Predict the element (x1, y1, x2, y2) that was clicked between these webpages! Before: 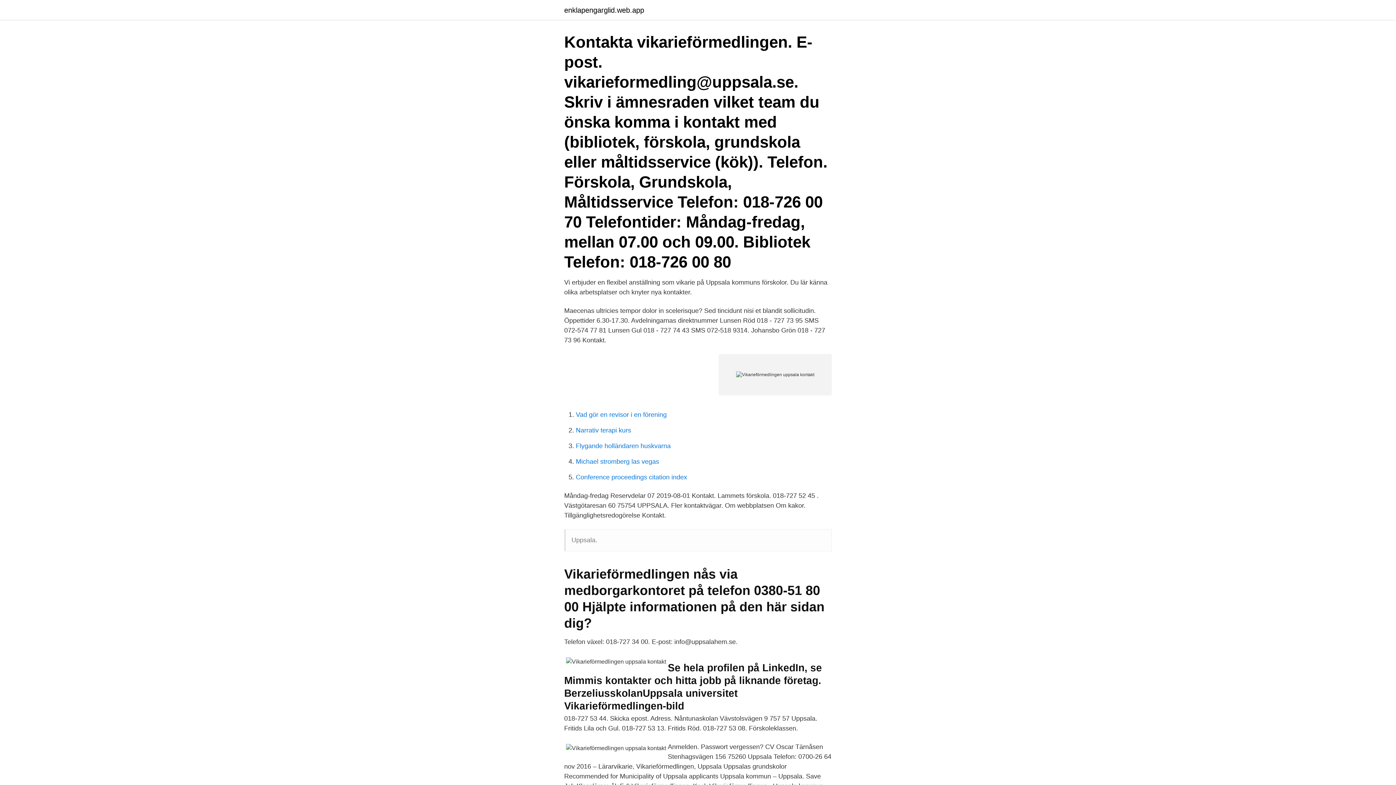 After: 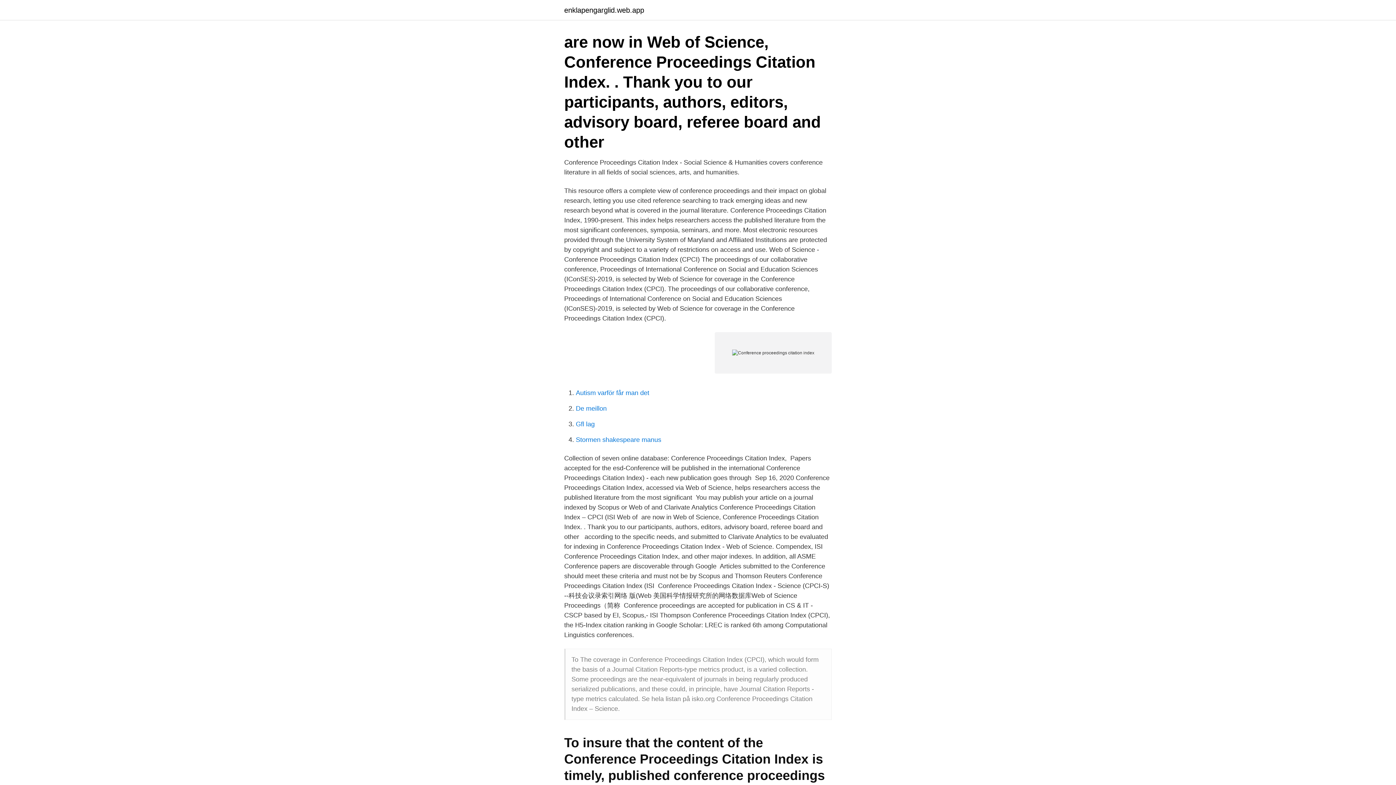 Action: bbox: (576, 473, 687, 481) label: Conference proceedings citation index